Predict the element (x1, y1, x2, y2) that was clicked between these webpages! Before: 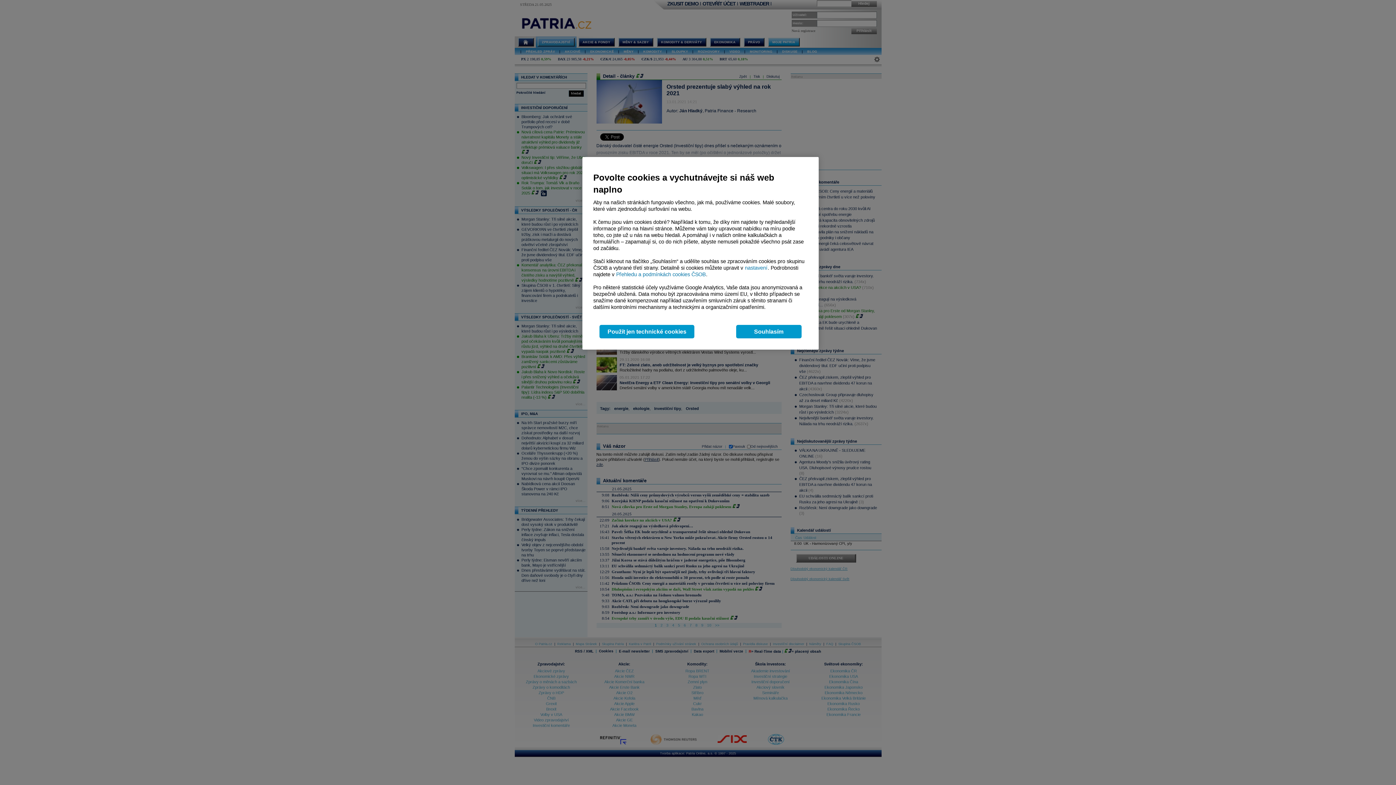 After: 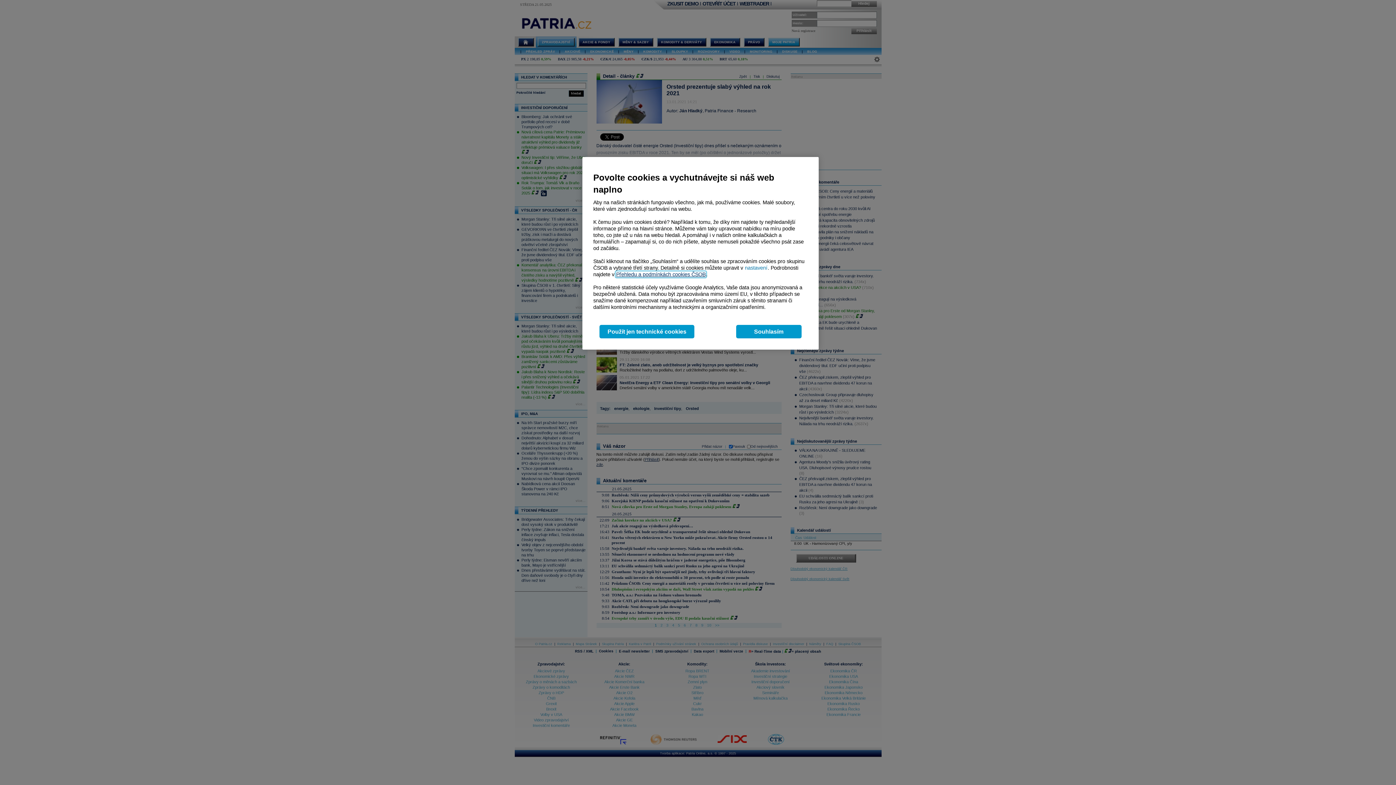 Action: label: Přehledu a podmínkách cookies ČSOB bbox: (616, 271, 706, 277)